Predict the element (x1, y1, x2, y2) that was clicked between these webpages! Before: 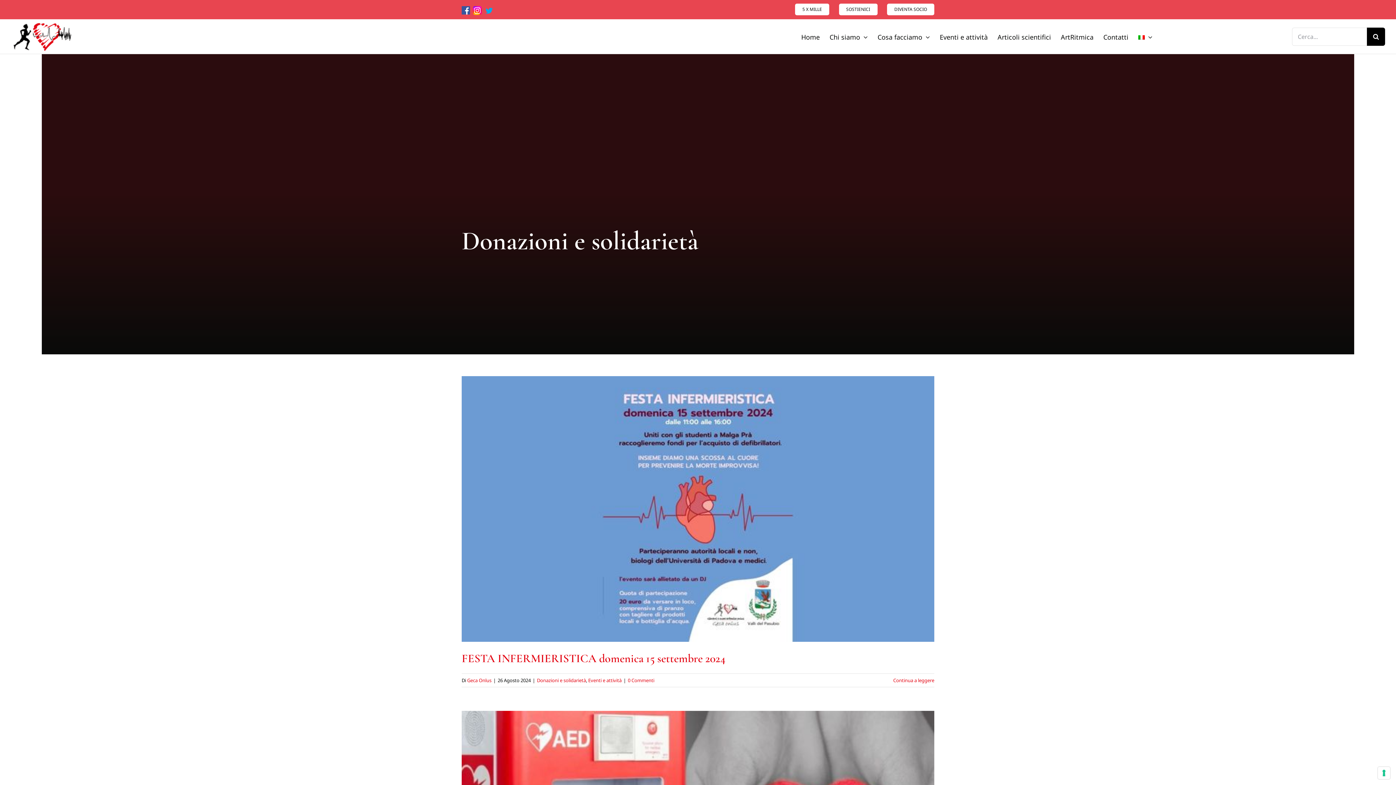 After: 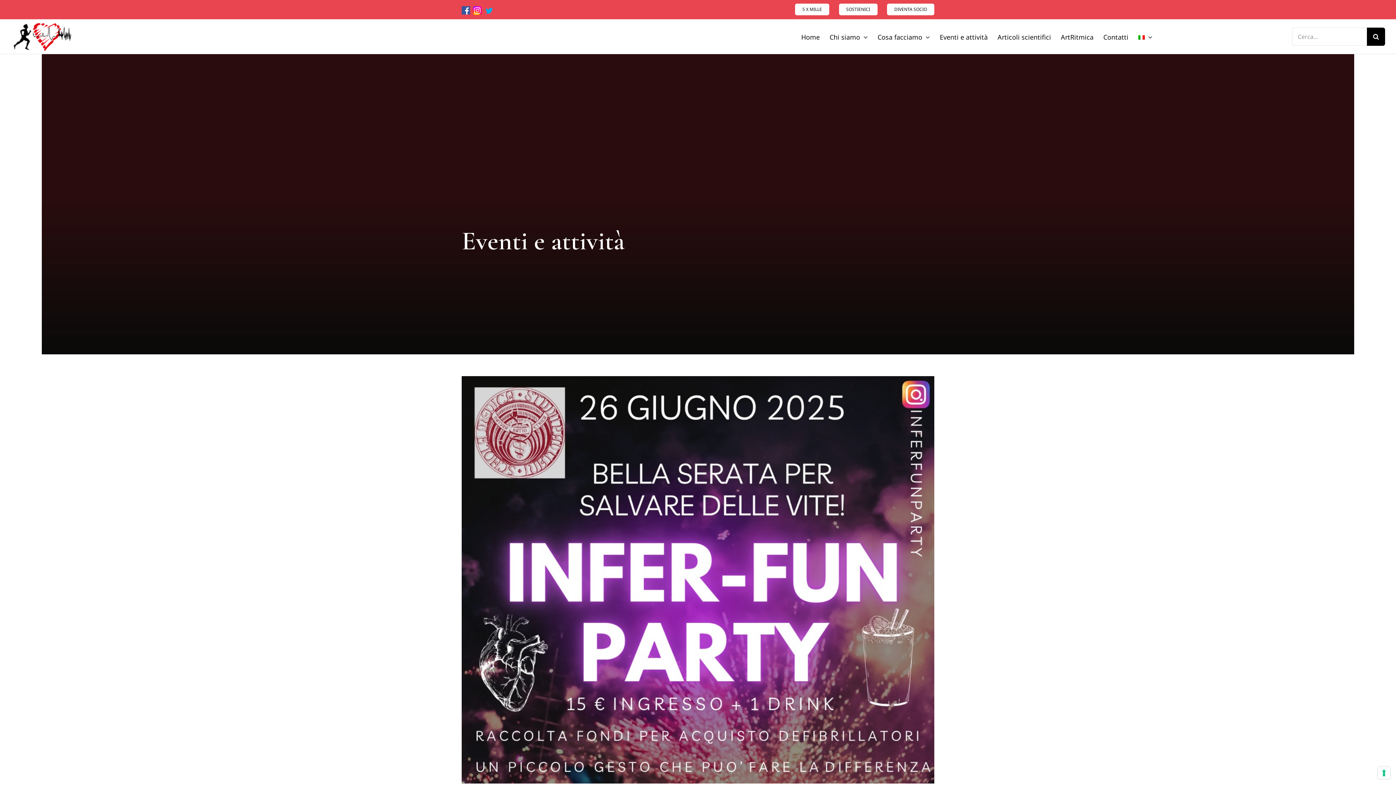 Action: bbox: (588, 677, 621, 683) label: Eventi e attività